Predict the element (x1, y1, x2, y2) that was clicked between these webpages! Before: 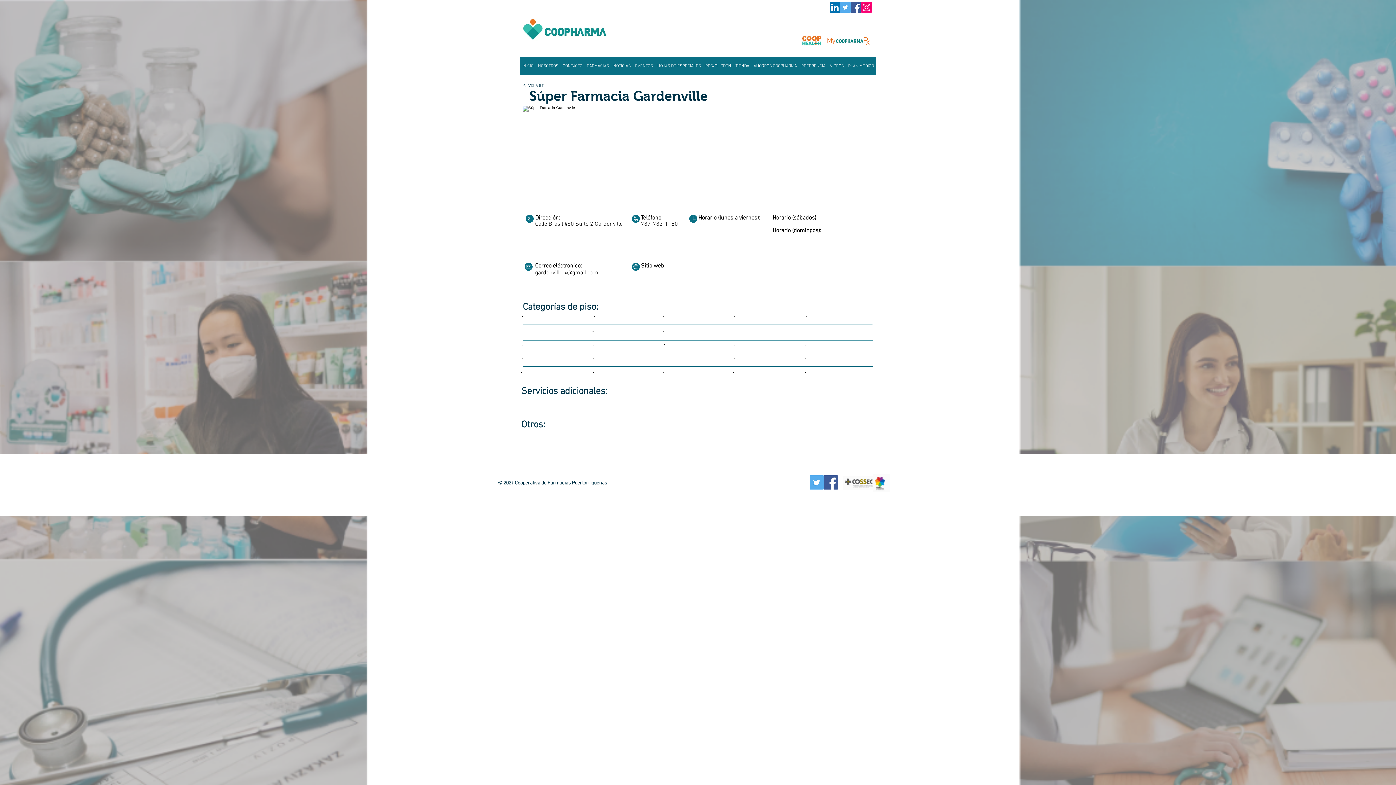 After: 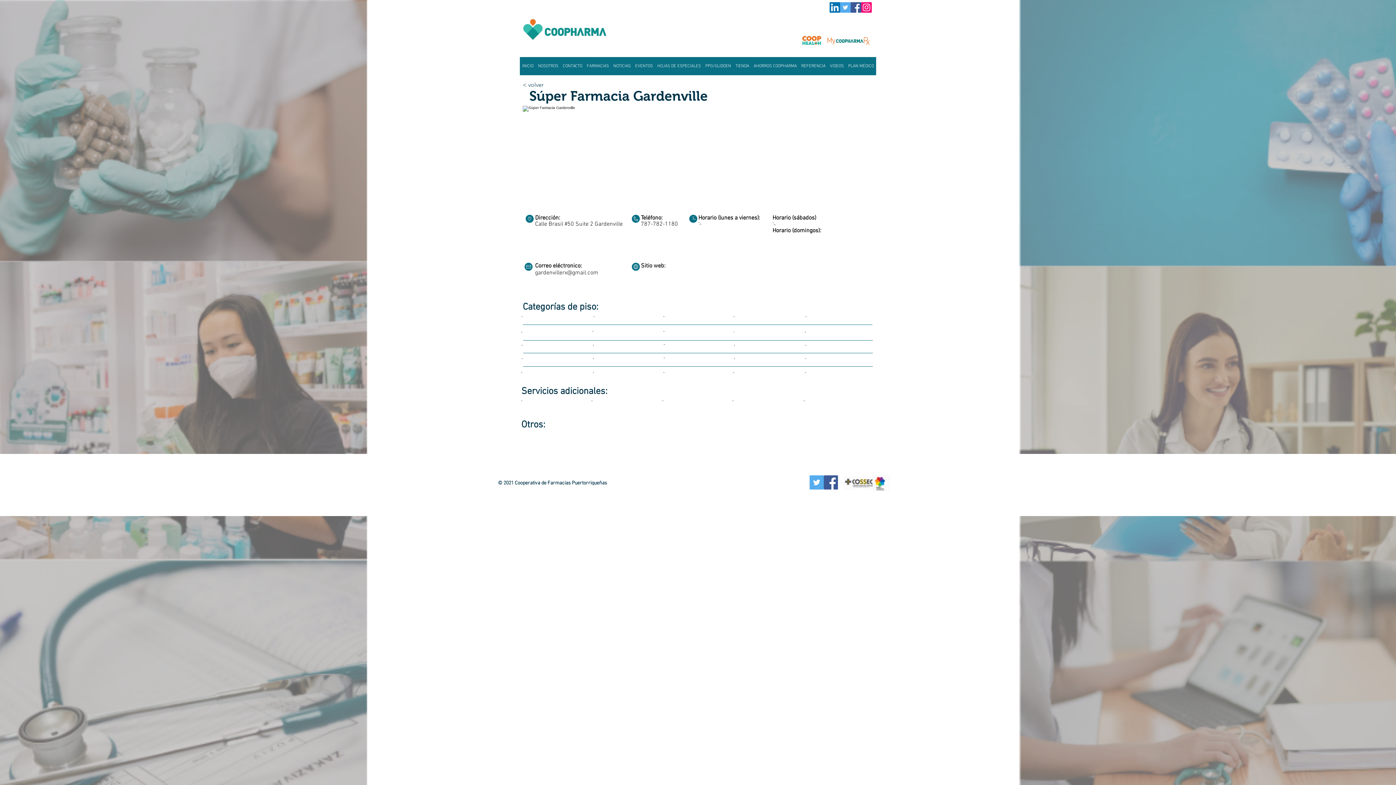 Action: label: Facebook bbox: (850, 2, 861, 12)